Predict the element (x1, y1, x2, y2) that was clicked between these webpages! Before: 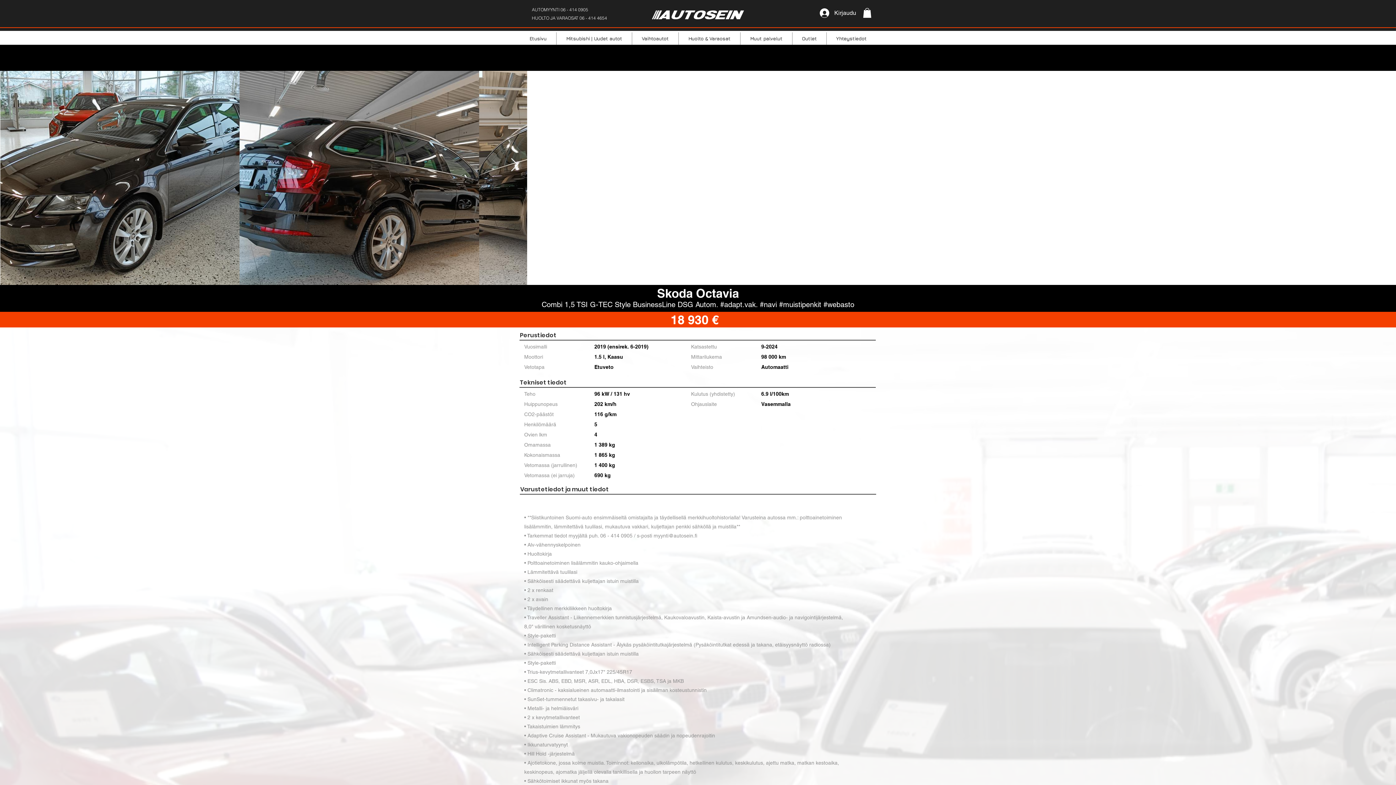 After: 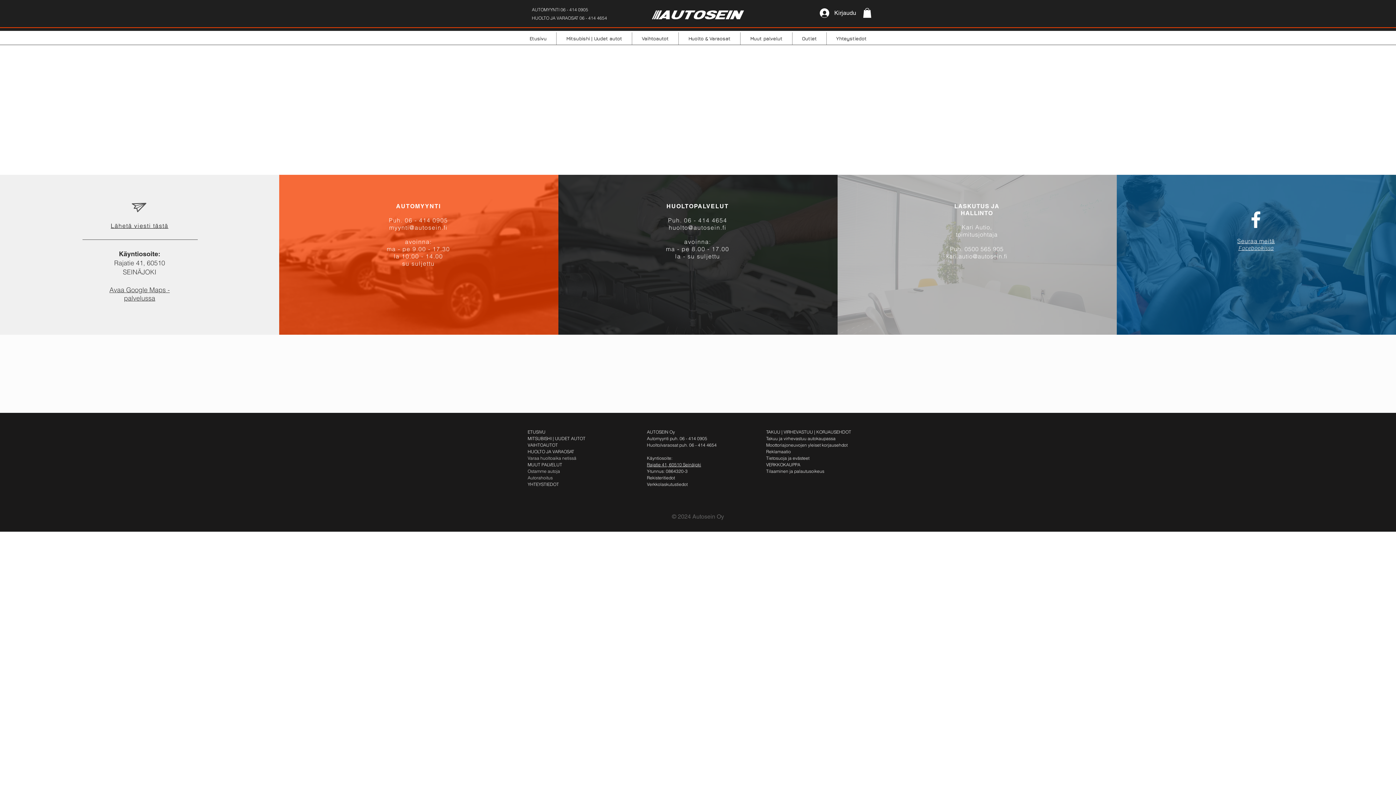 Action: label: Yhteystiedot bbox: (826, 32, 876, 44)